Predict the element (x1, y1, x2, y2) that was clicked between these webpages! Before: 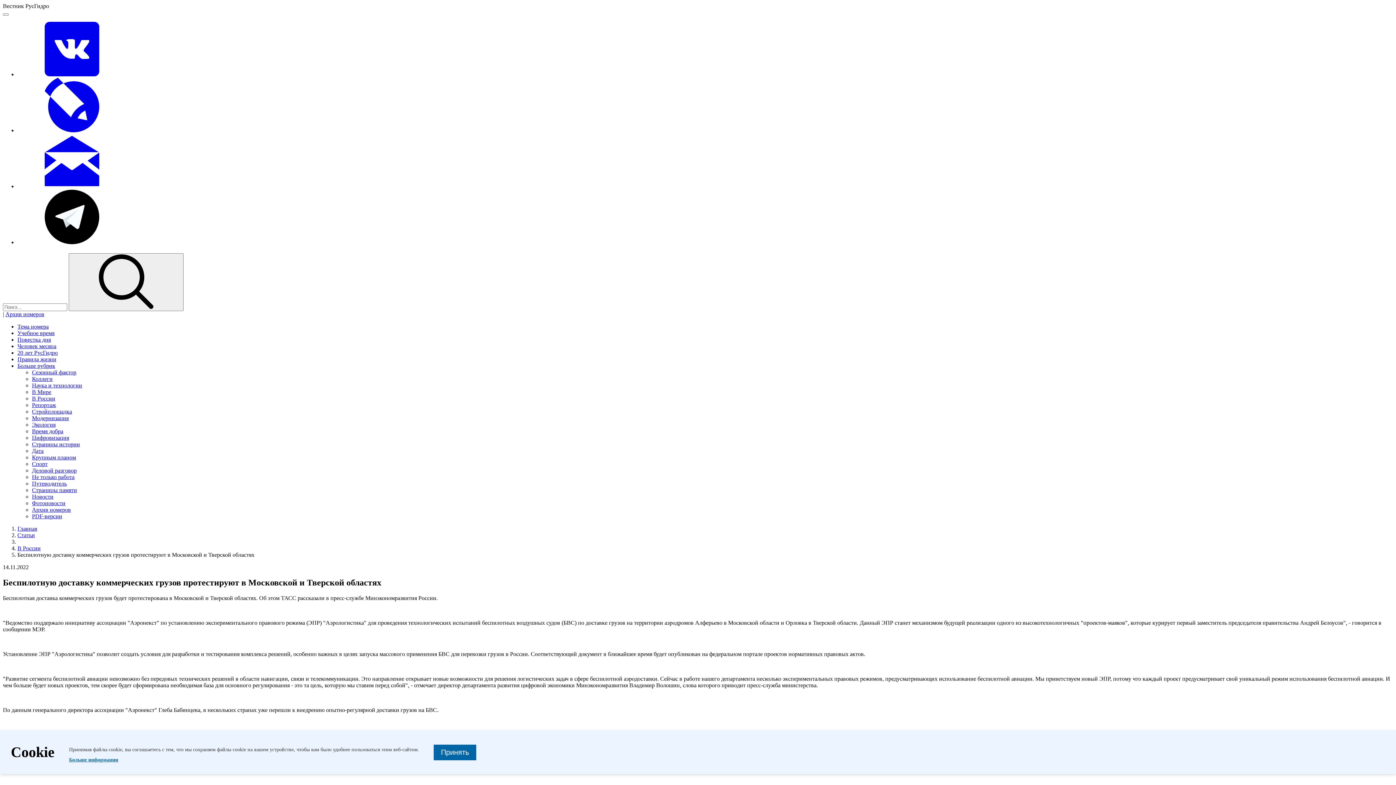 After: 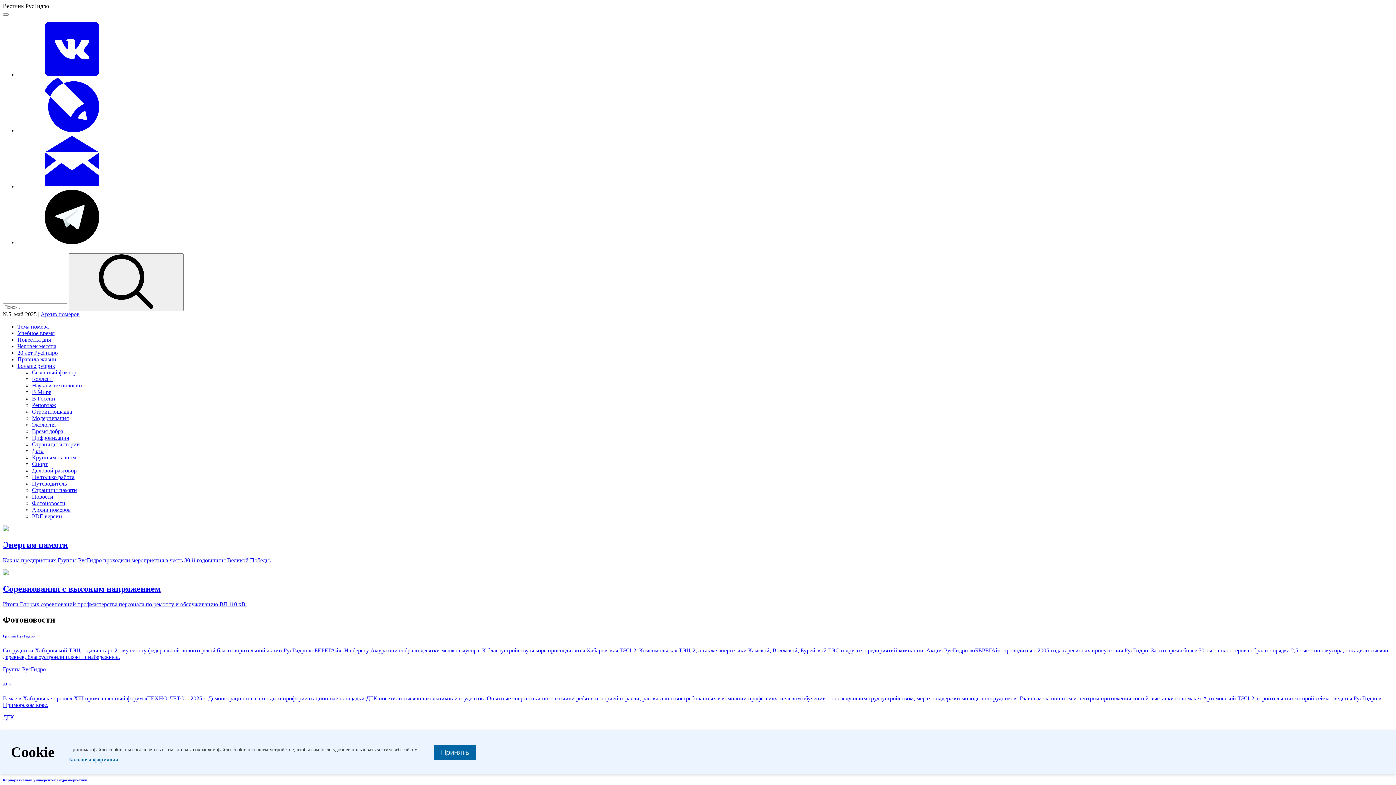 Action: label: Главная bbox: (17, 525, 37, 532)